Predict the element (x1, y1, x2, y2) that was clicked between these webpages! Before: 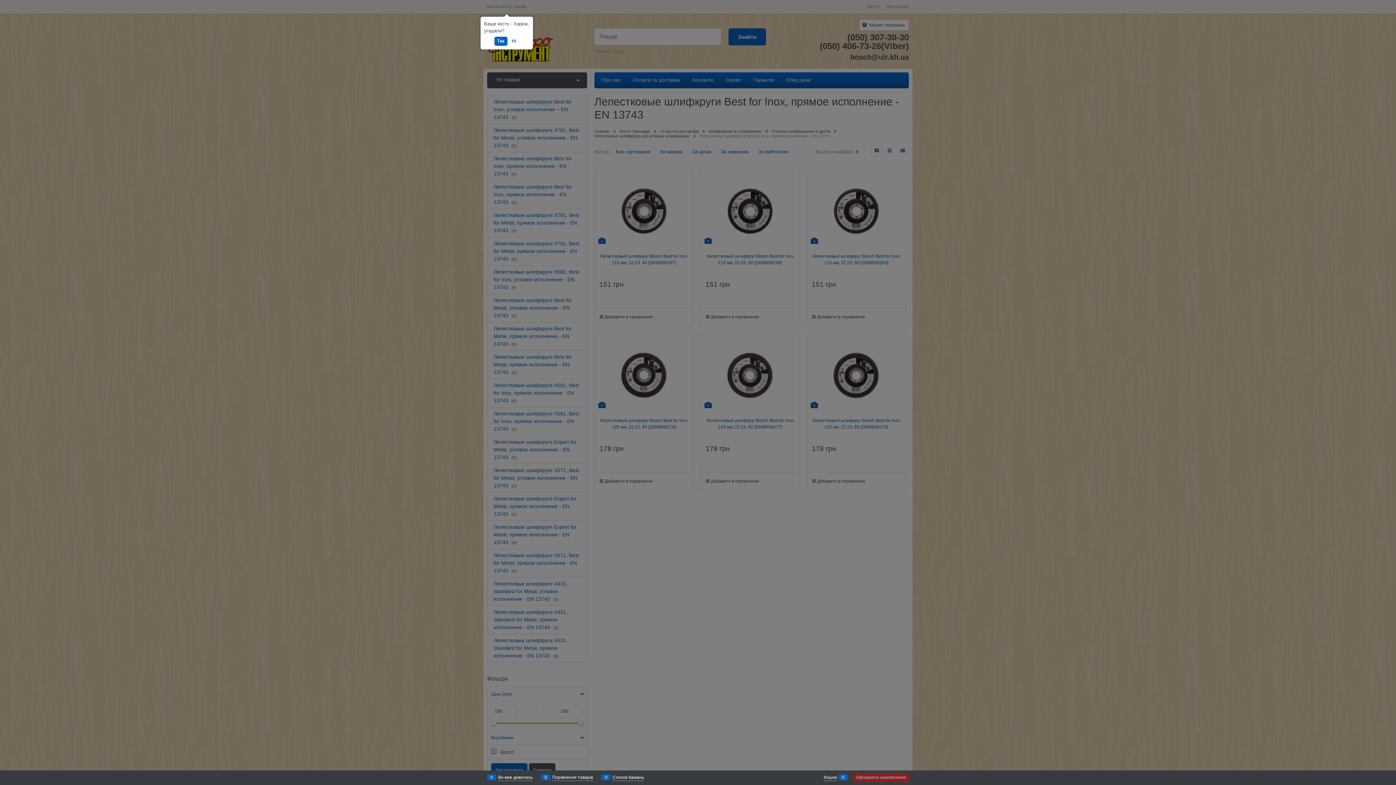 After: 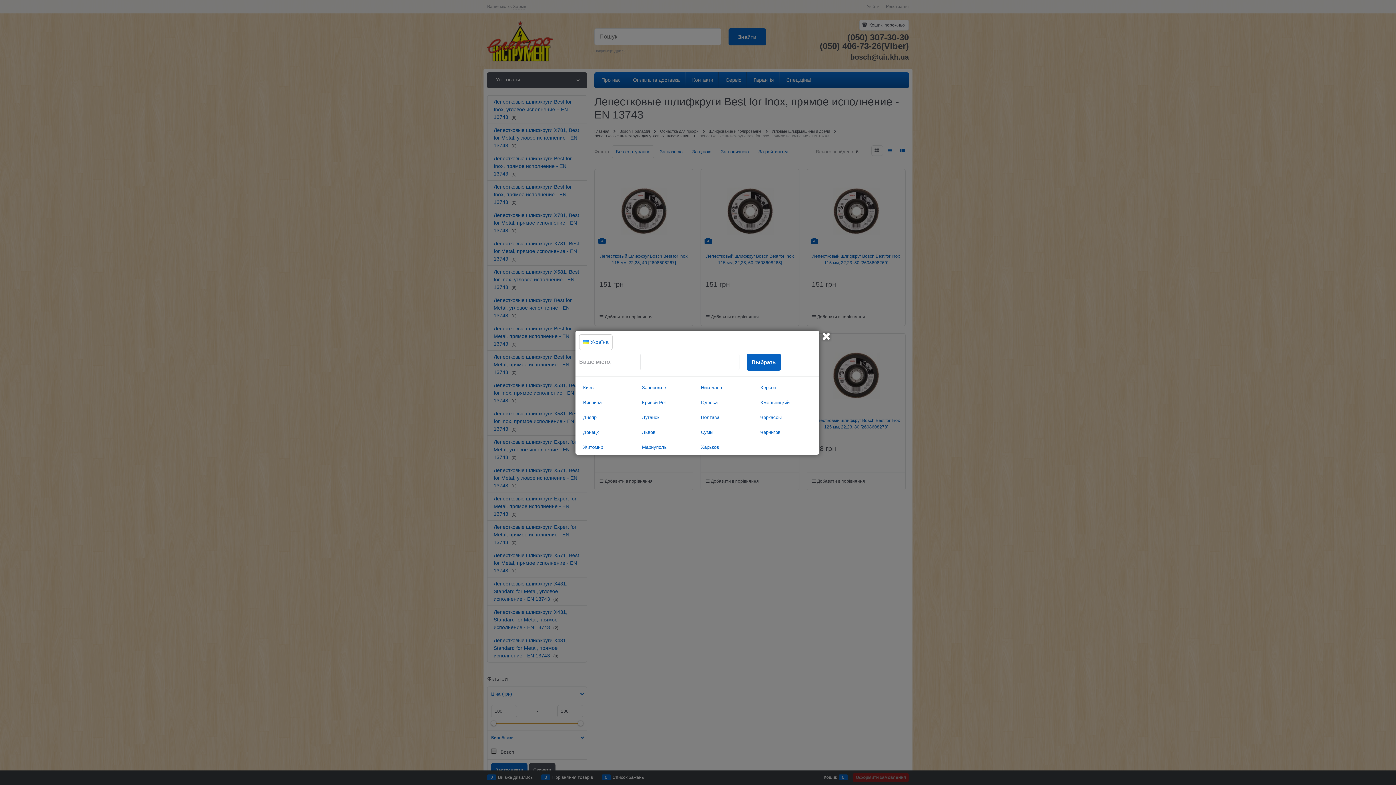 Action: bbox: (508, 36, 519, 45) label: Ні